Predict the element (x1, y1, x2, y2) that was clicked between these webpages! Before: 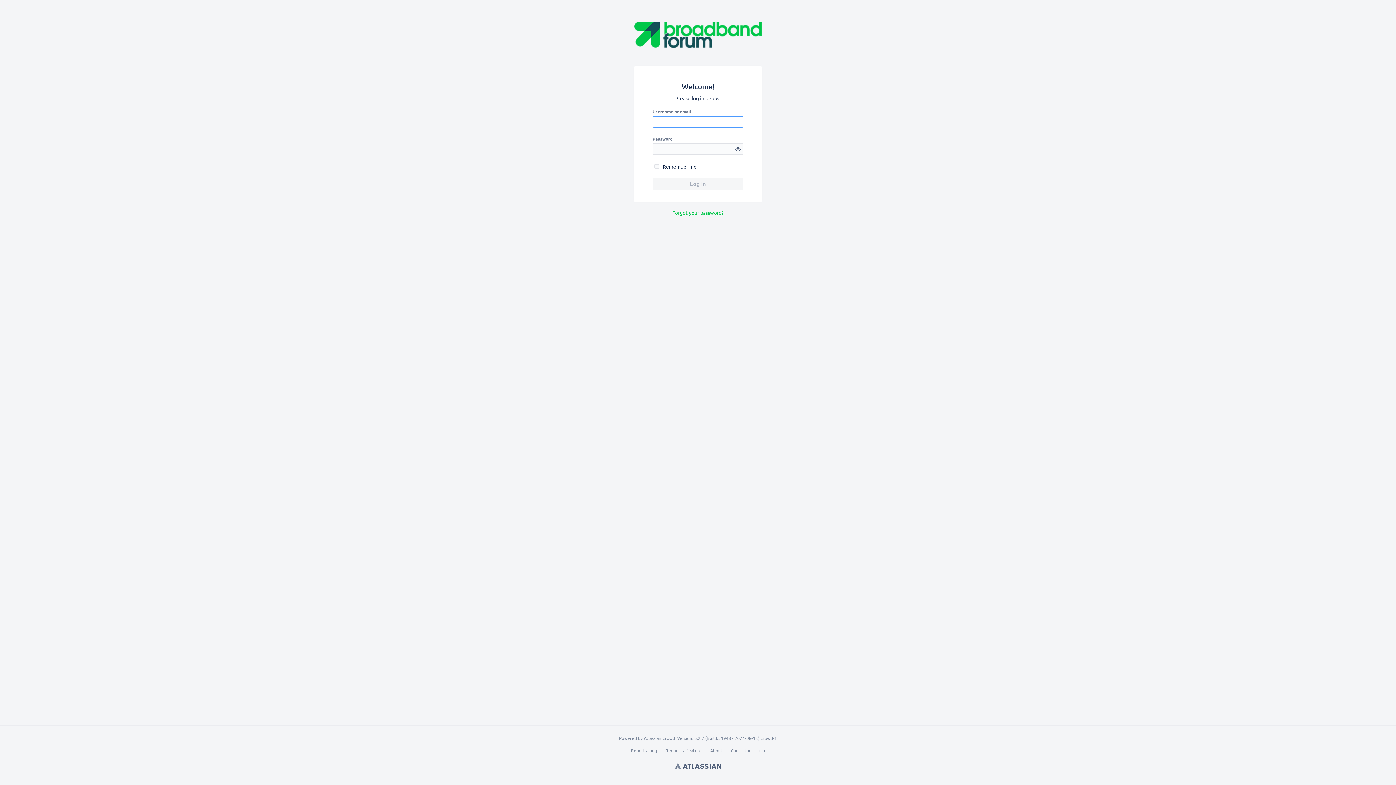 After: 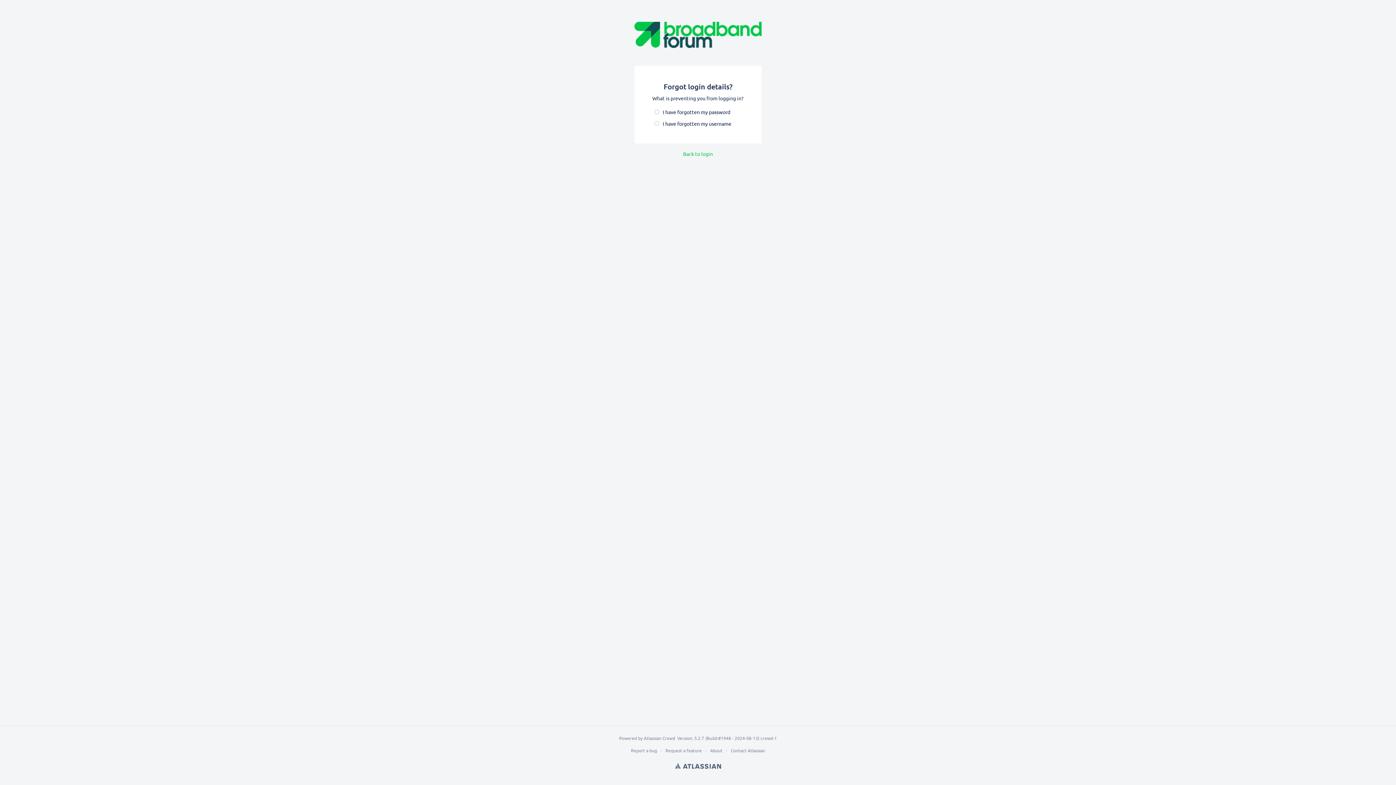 Action: bbox: (672, 209, 724, 216) label: Forgot your password?